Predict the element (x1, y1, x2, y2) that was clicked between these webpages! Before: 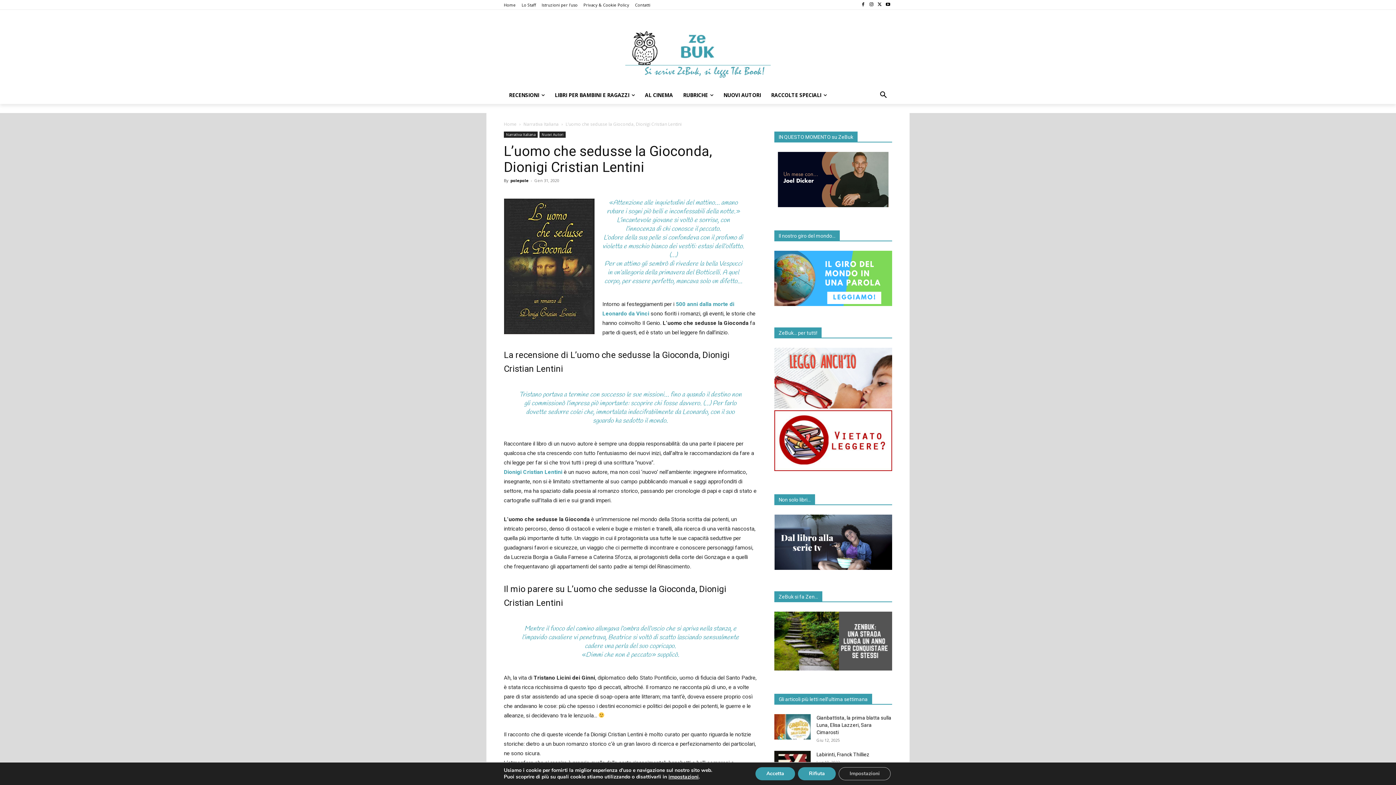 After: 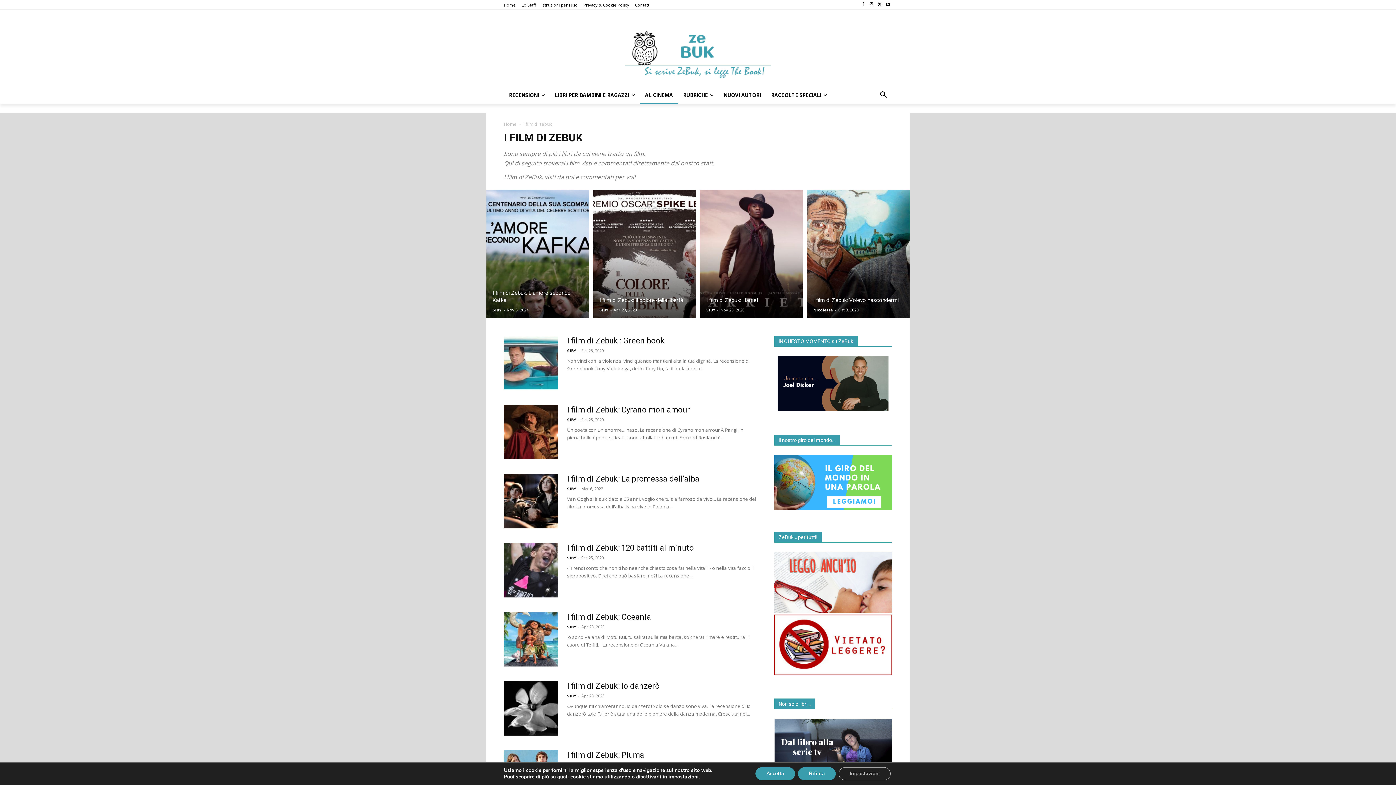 Action: label: AL CINEMA bbox: (640, 86, 678, 103)